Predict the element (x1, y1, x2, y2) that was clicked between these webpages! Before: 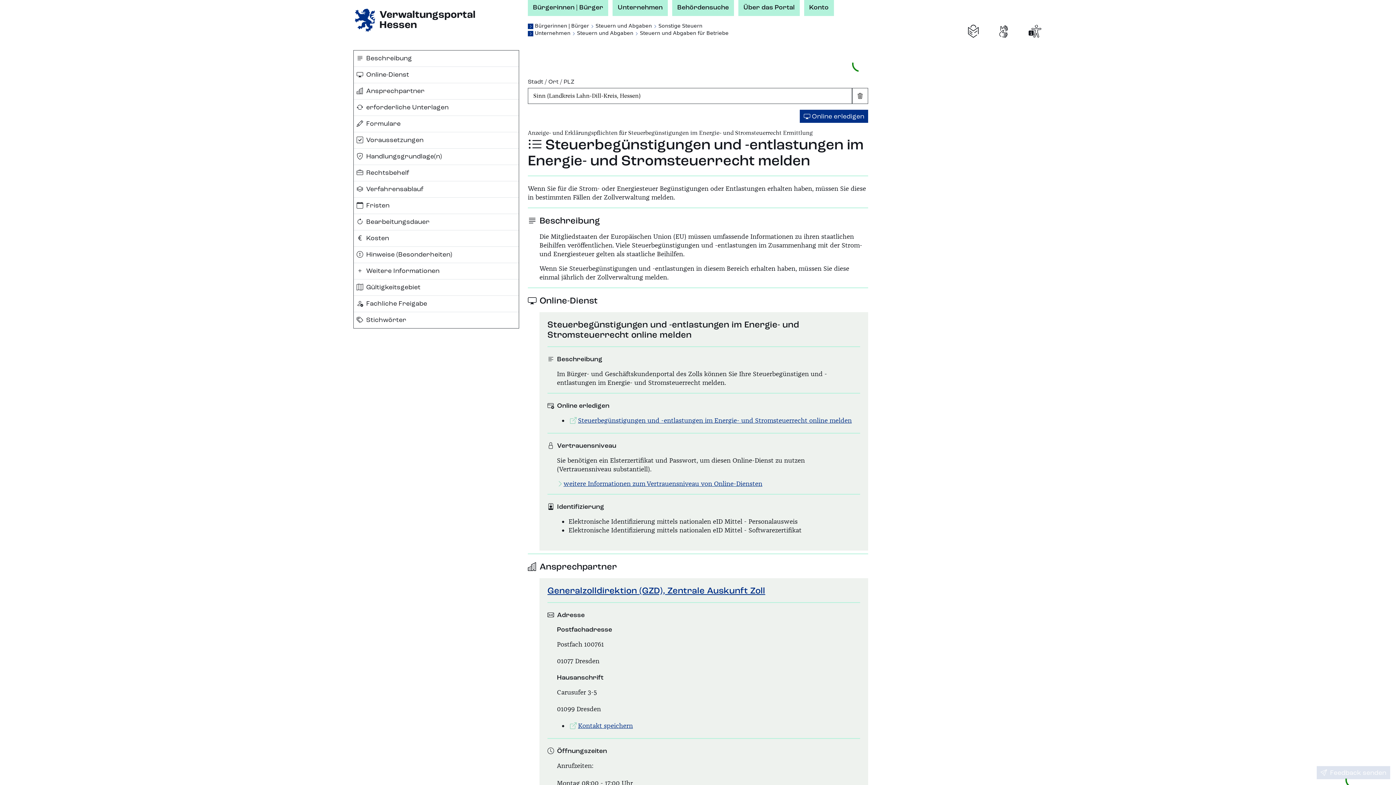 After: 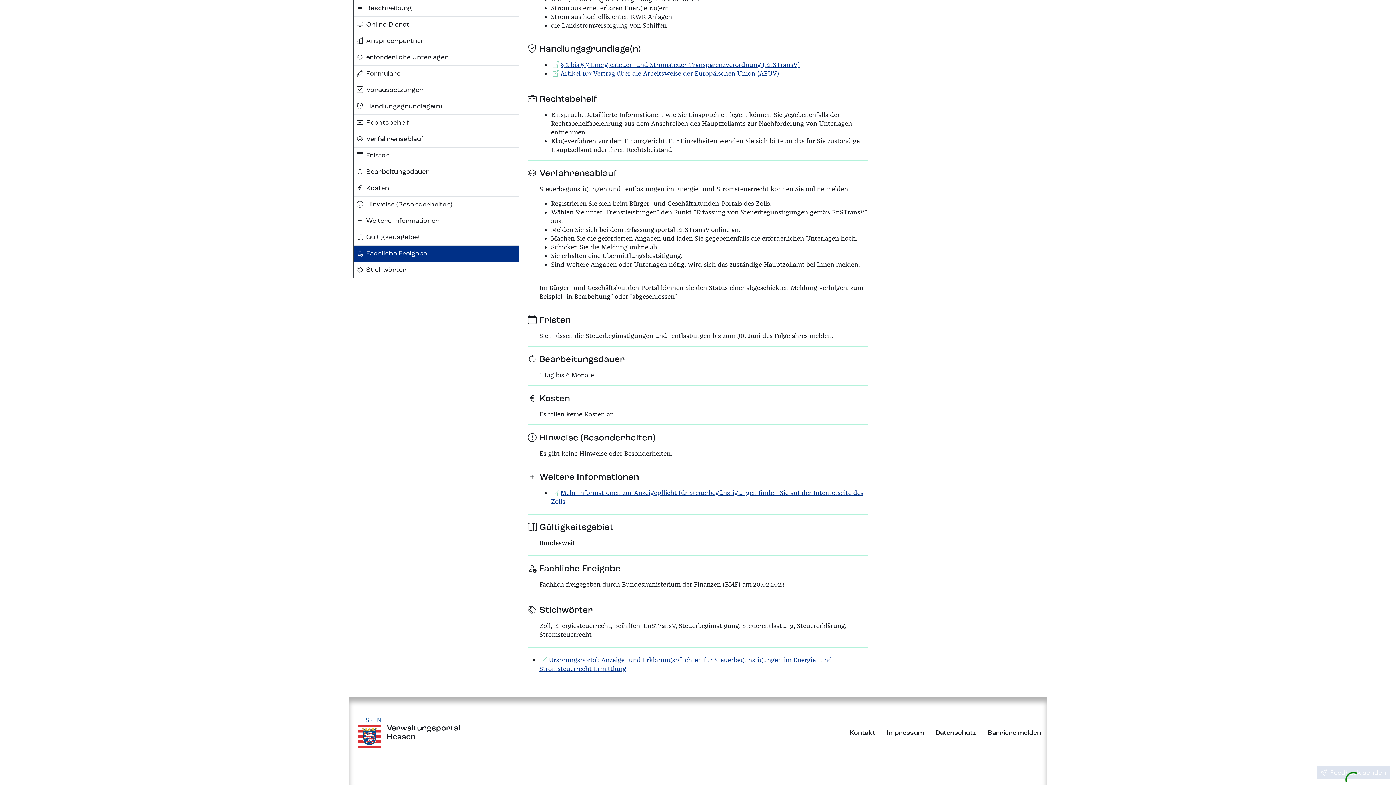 Action: label: Hinweise (Besonderheiten) bbox: (353, 246, 518, 262)